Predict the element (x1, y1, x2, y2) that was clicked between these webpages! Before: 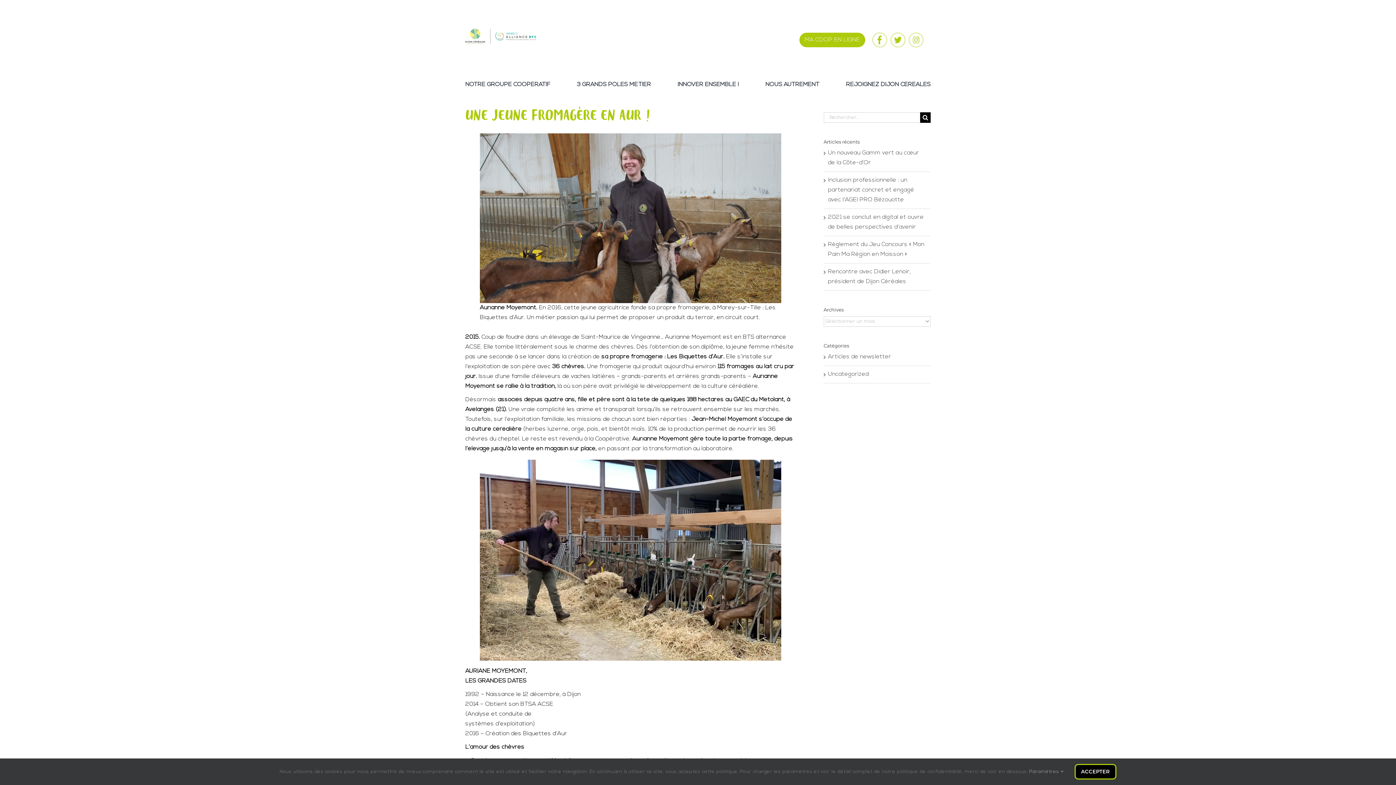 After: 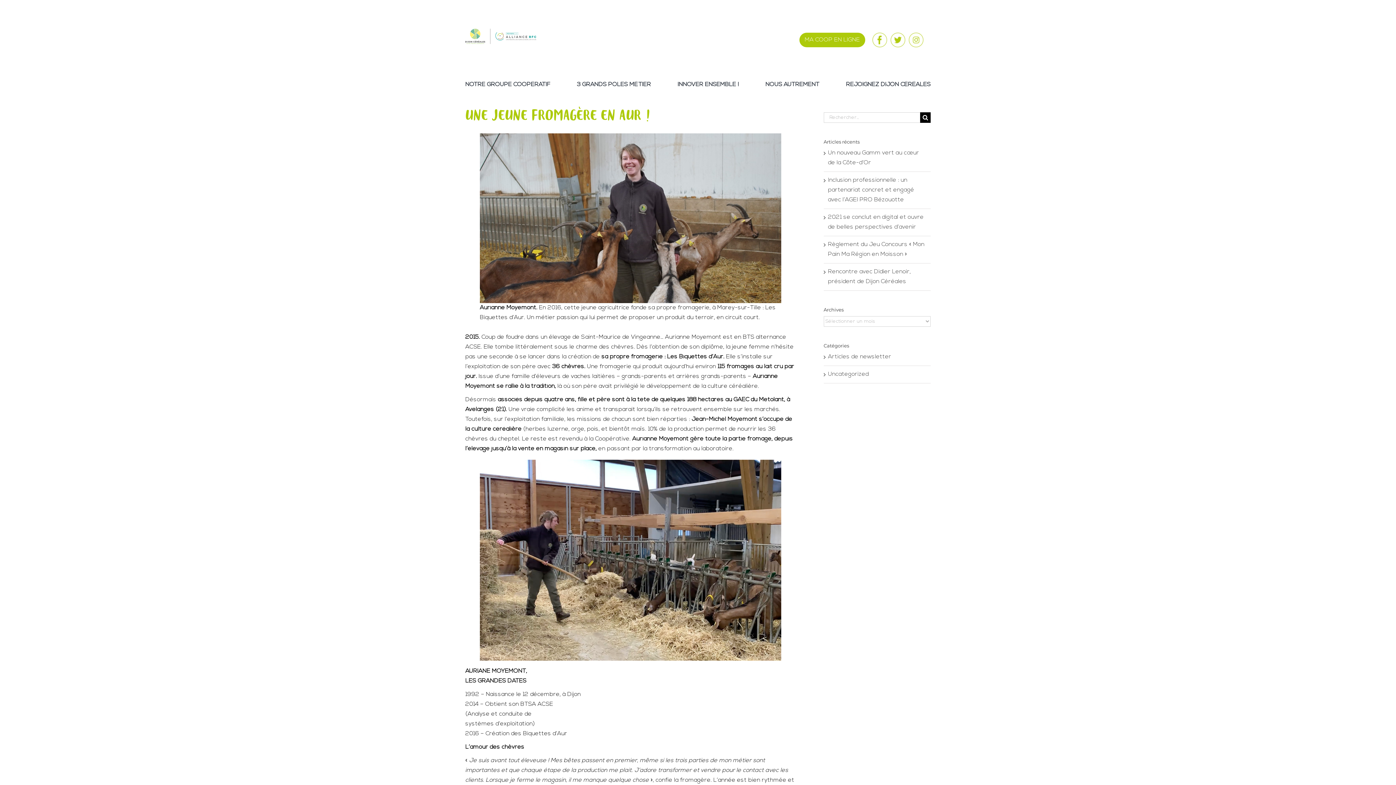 Action: label: ACCEPTER bbox: (1074, 764, 1116, 780)